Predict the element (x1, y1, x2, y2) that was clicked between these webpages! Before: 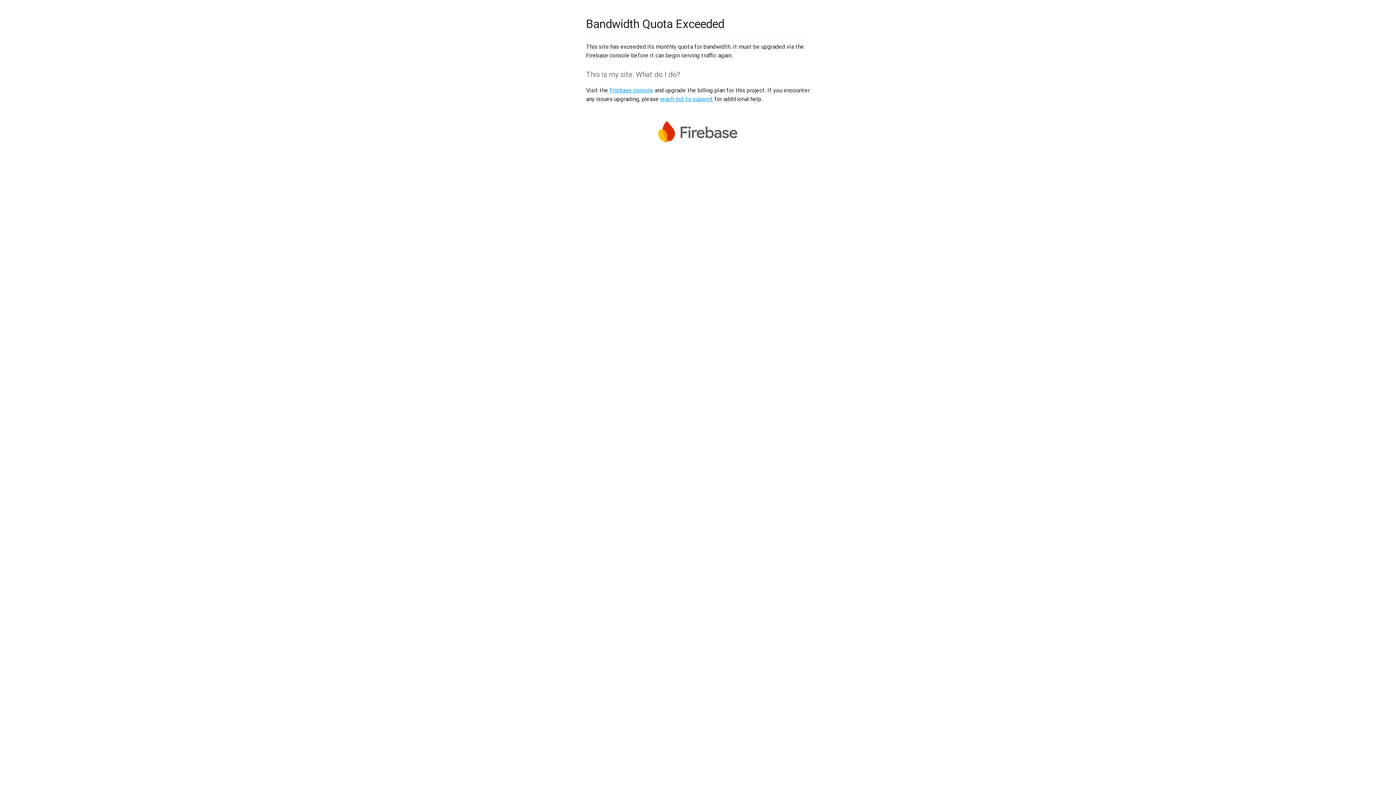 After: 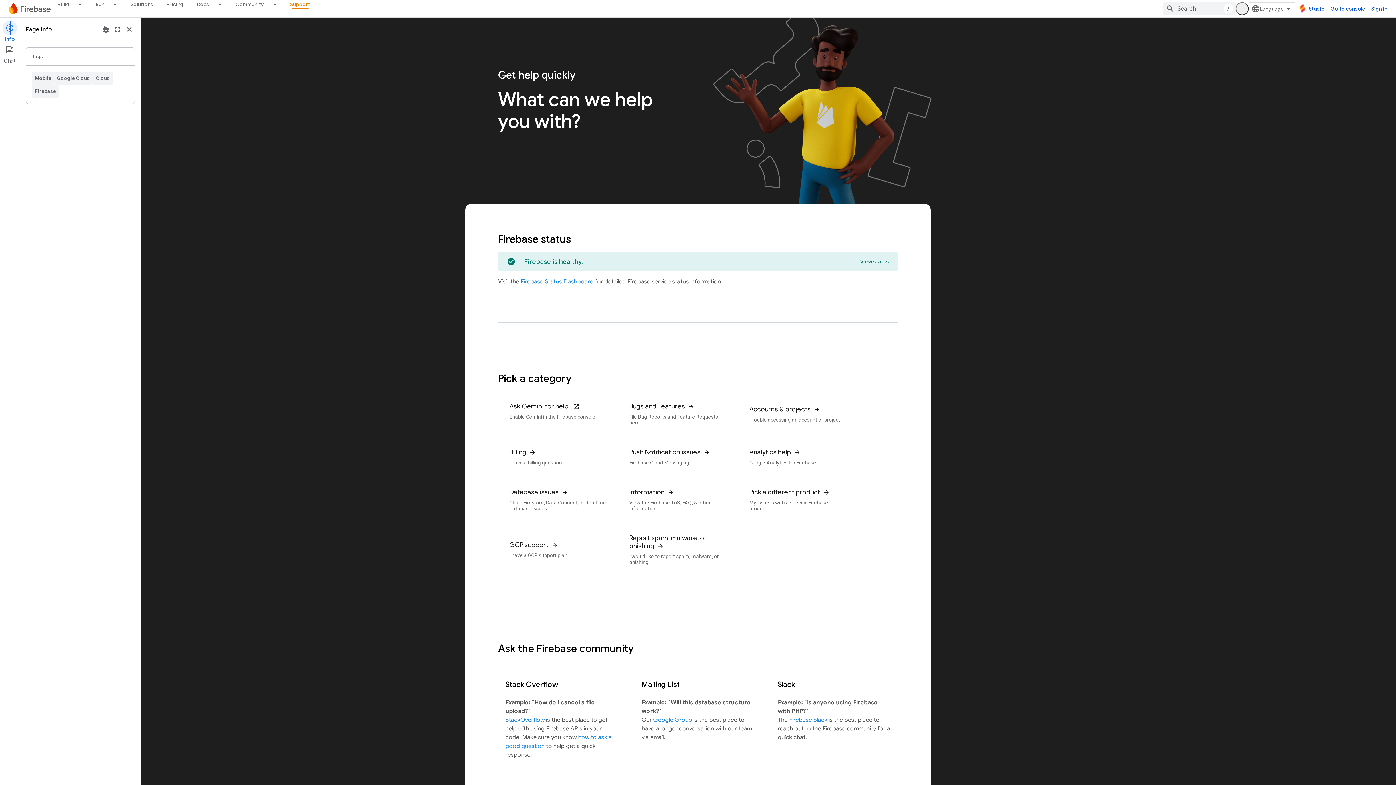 Action: bbox: (660, 95, 713, 102) label: reach out to support